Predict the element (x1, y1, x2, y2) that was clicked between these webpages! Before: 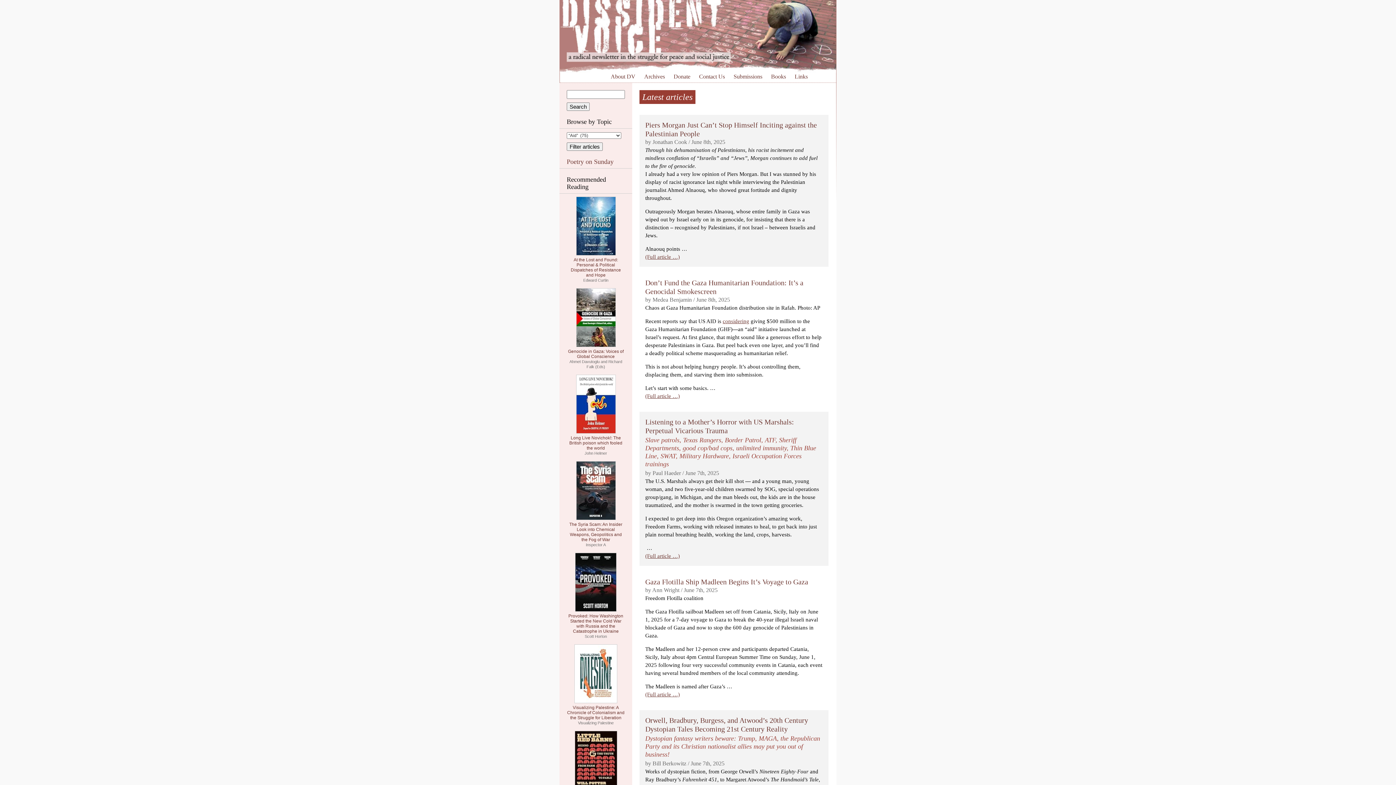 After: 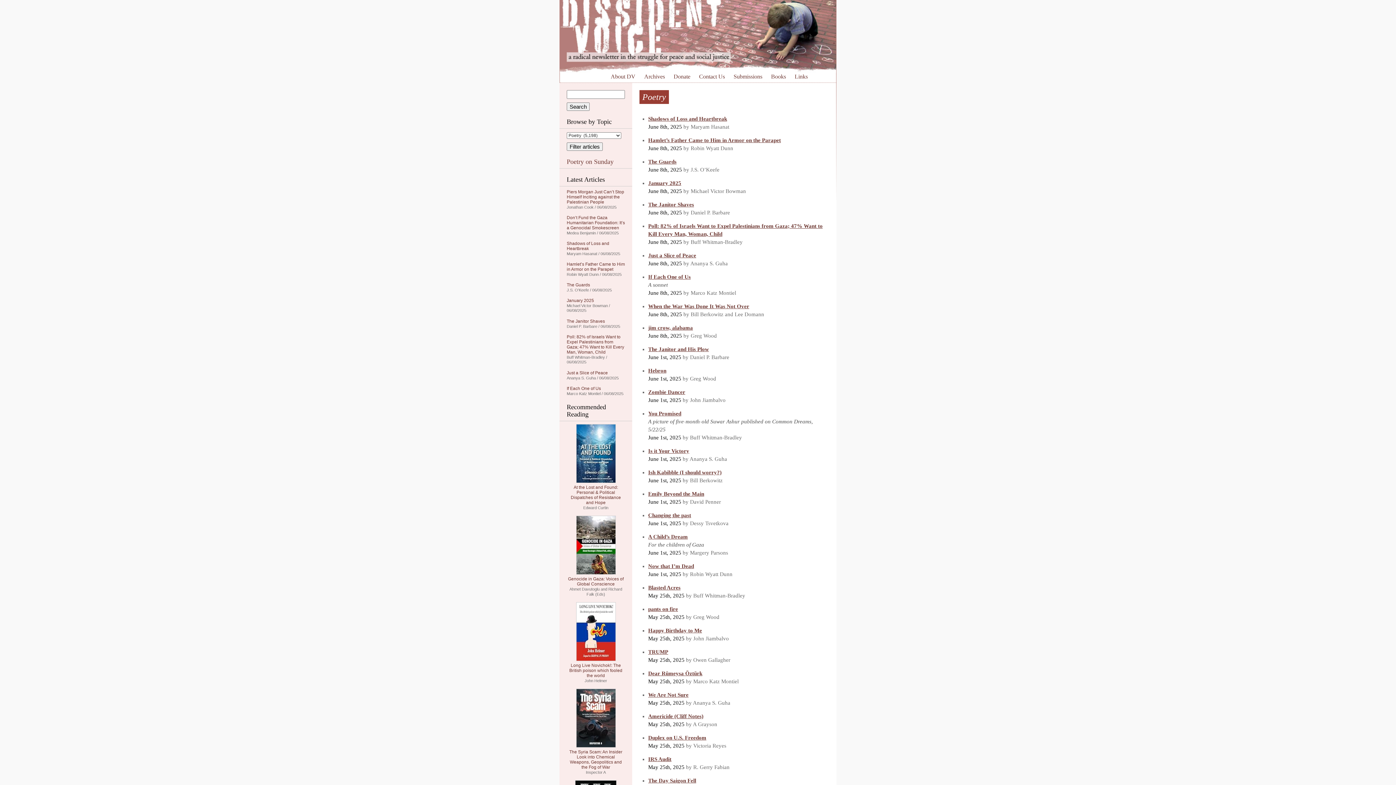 Action: label: Poetry on Sunday bbox: (566, 158, 613, 165)